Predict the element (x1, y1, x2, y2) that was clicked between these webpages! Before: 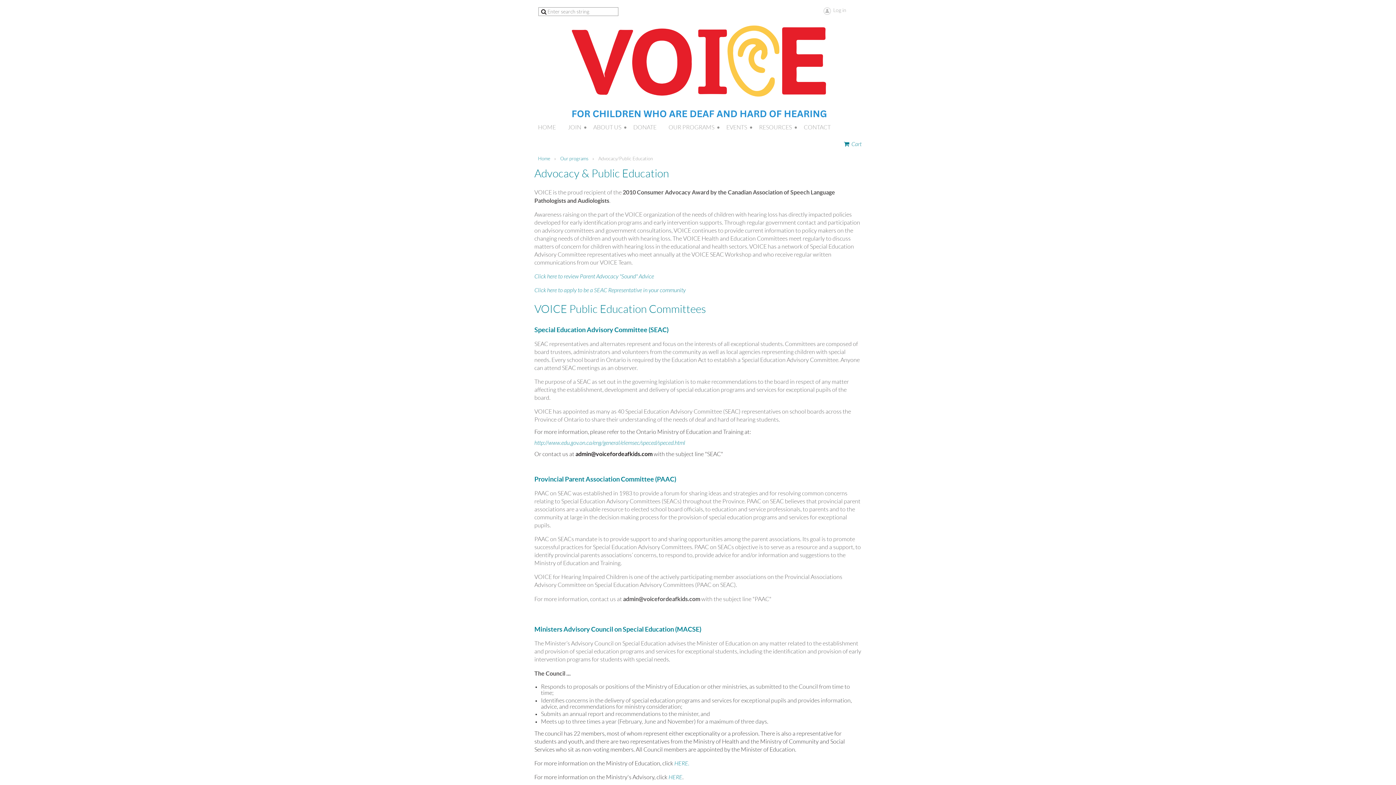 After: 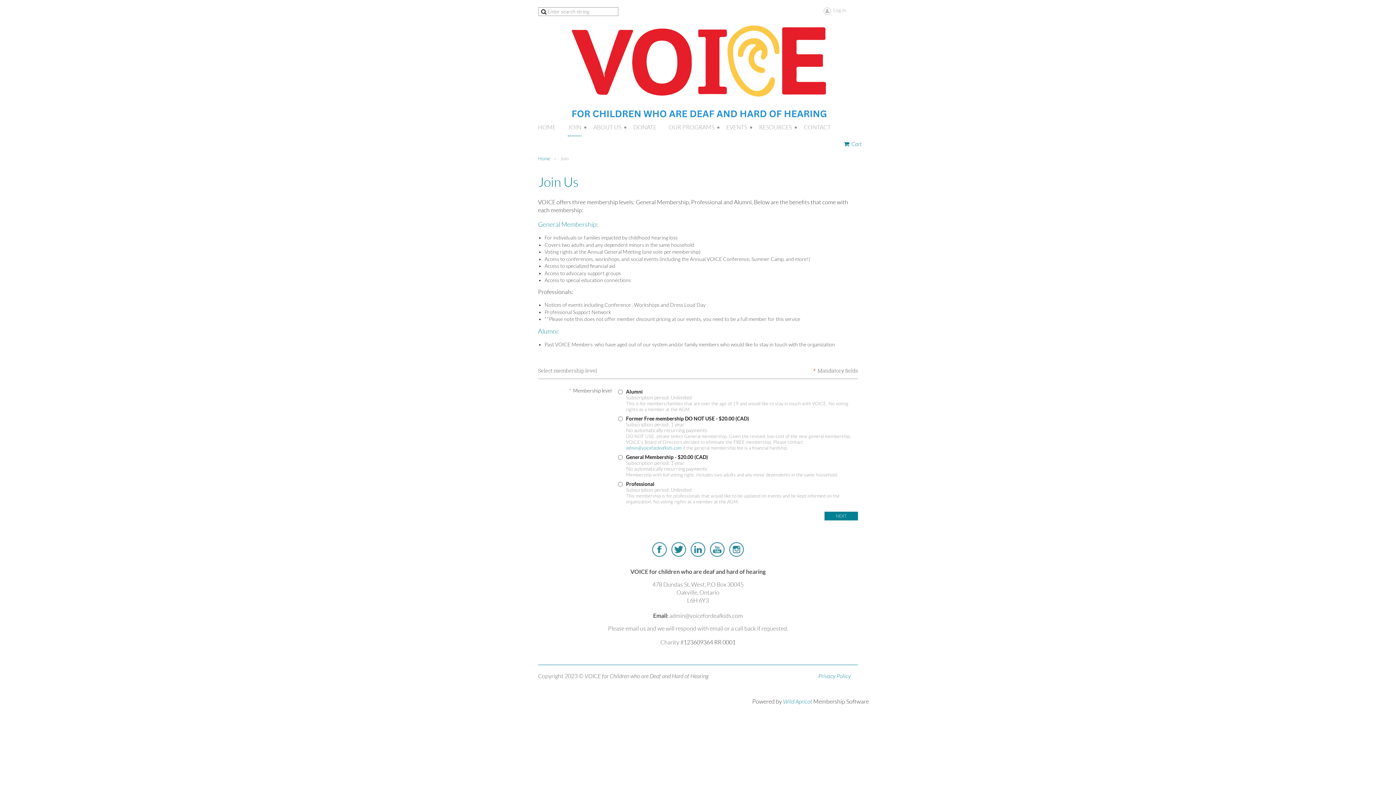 Action: label: JOIN bbox: (568, 122, 593, 136)